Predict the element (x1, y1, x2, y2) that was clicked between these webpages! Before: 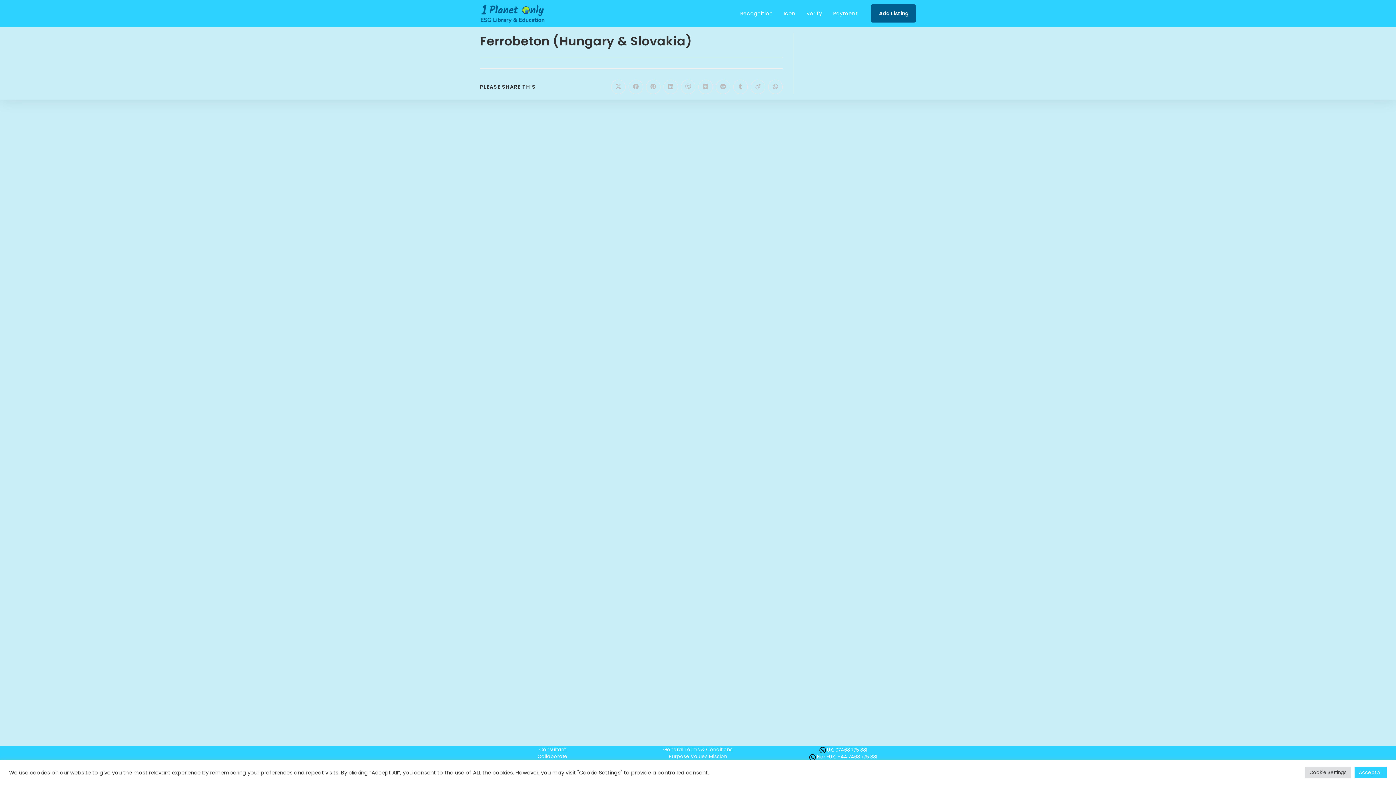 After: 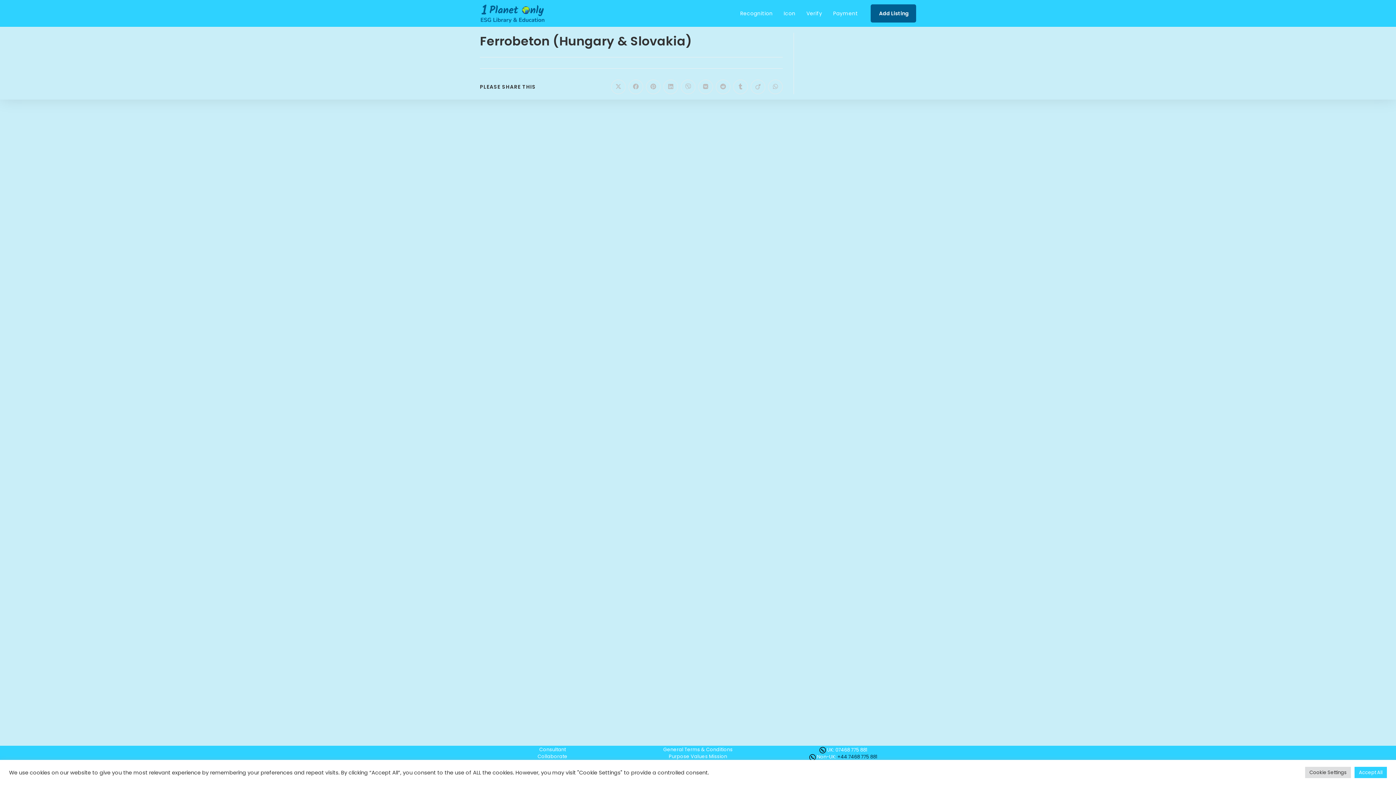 Action: label: +44 7468 775 881 bbox: (837, 753, 877, 760)